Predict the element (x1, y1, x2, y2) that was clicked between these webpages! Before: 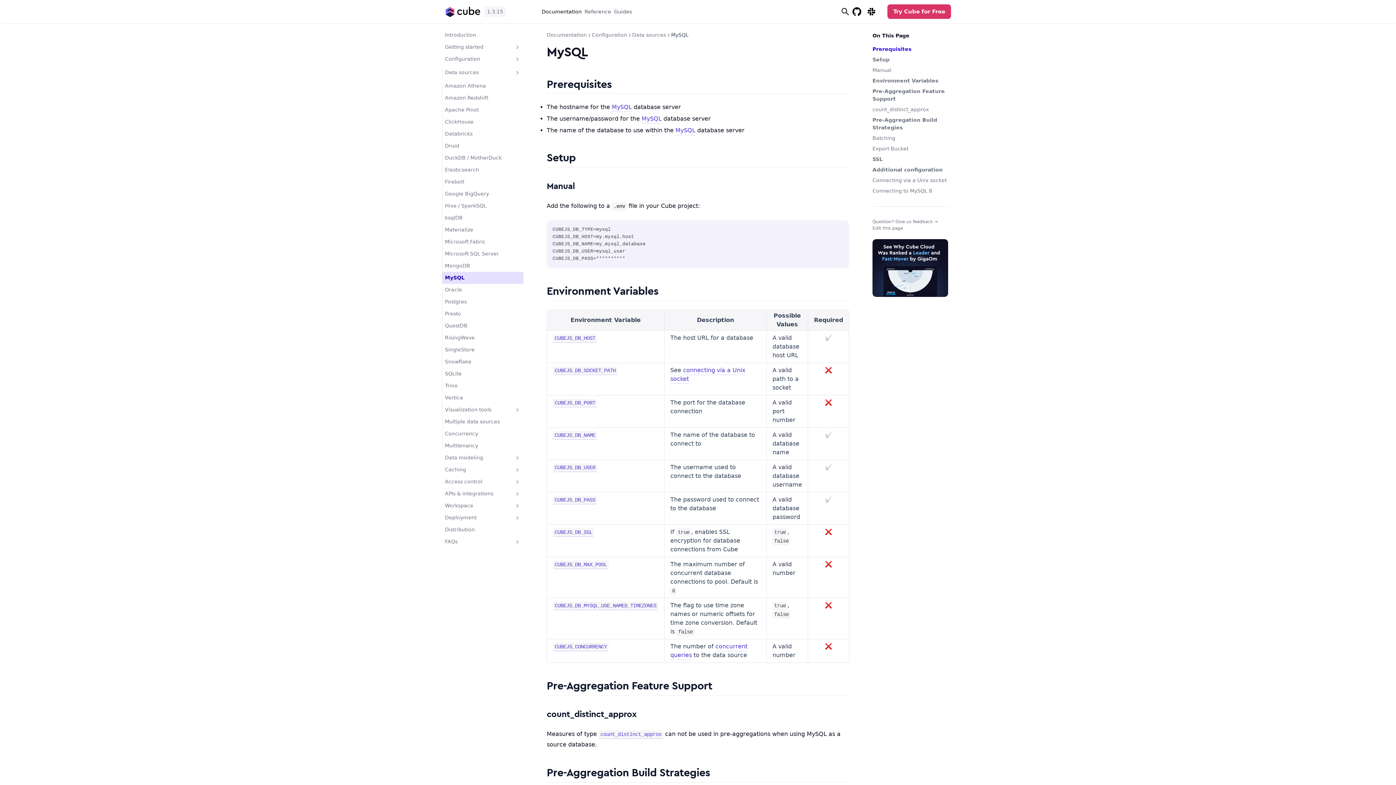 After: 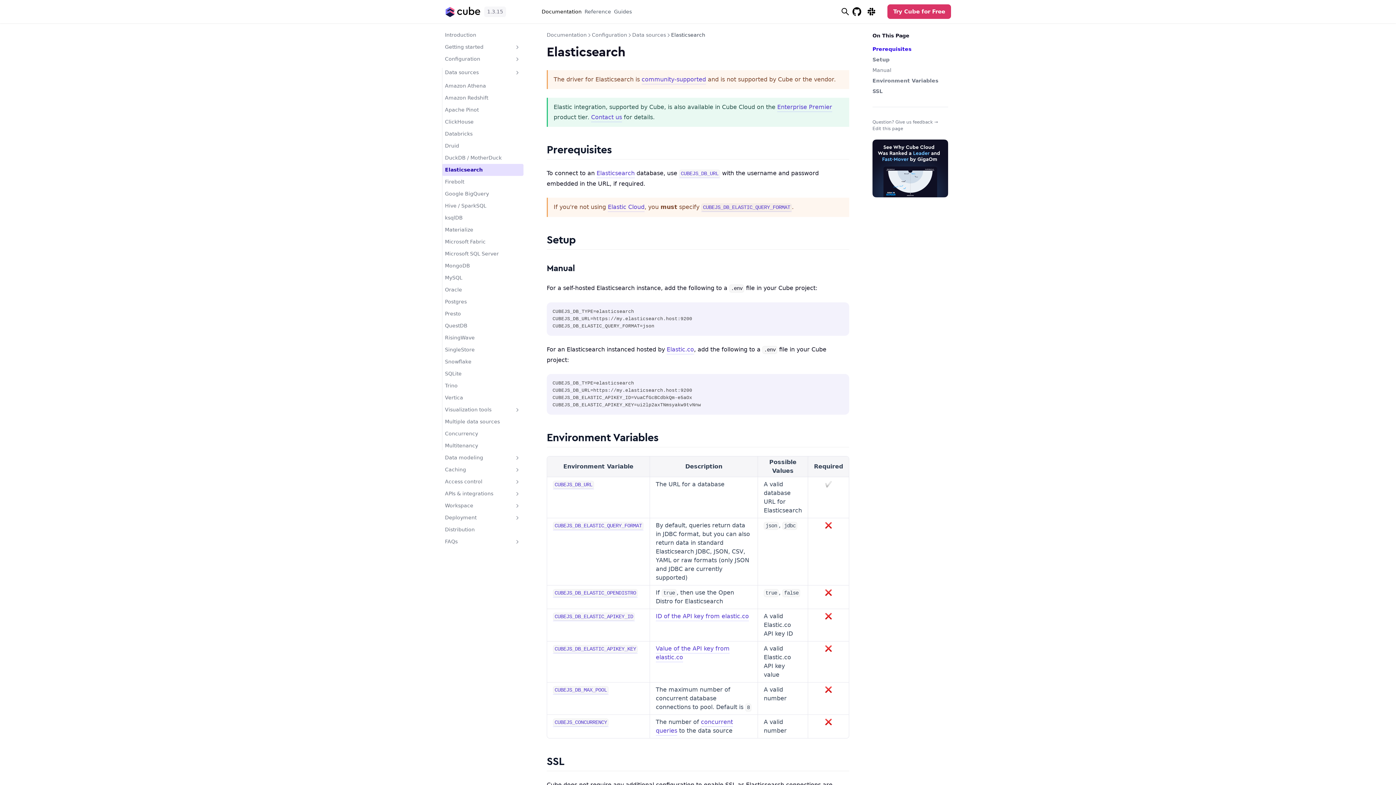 Action: bbox: (442, 164, 523, 176) label: Elasticsearch